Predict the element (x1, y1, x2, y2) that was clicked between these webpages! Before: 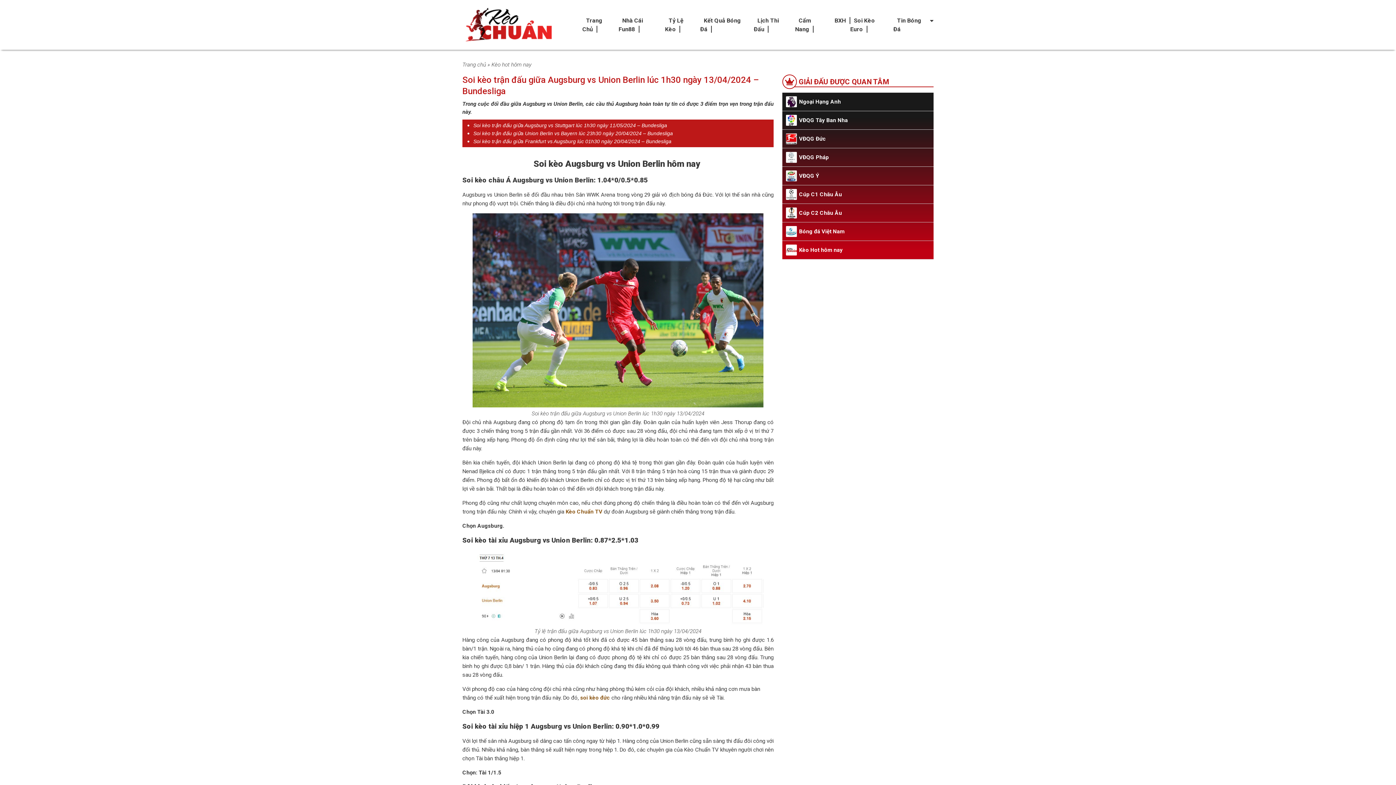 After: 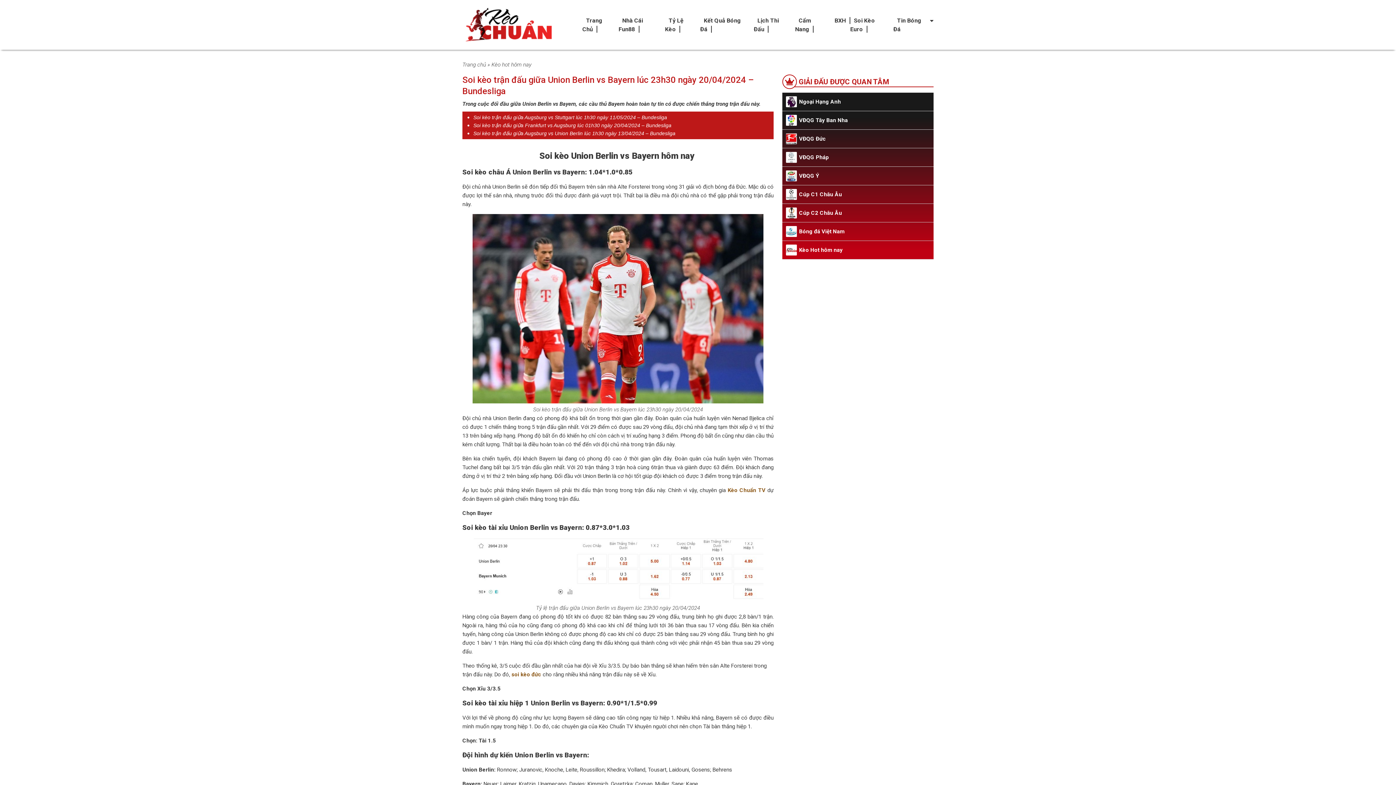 Action: label: Soi kèo trận đấu giữa Union Berlin vs Bayern lúc 23h30 ngày 20/04/2024 – Bundesliga bbox: (473, 130, 673, 136)